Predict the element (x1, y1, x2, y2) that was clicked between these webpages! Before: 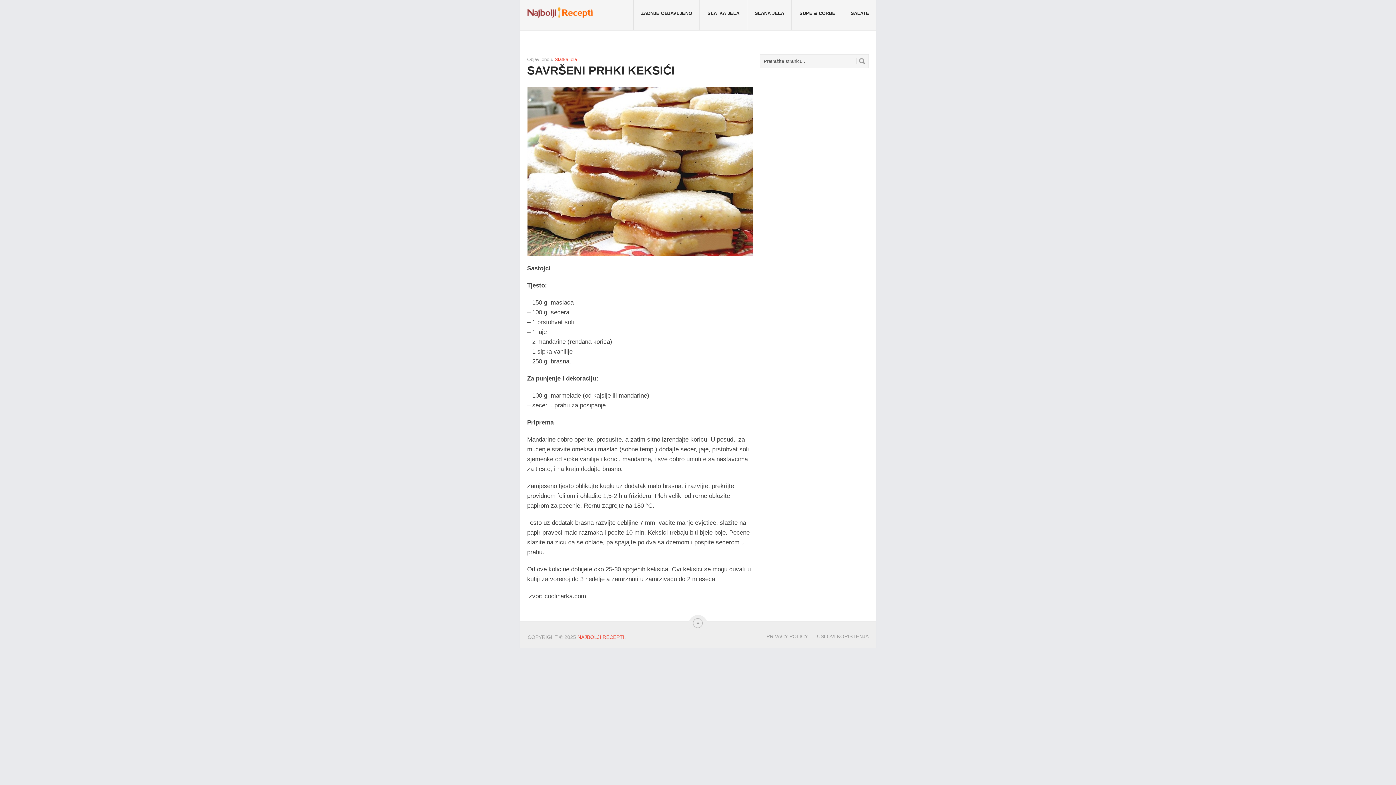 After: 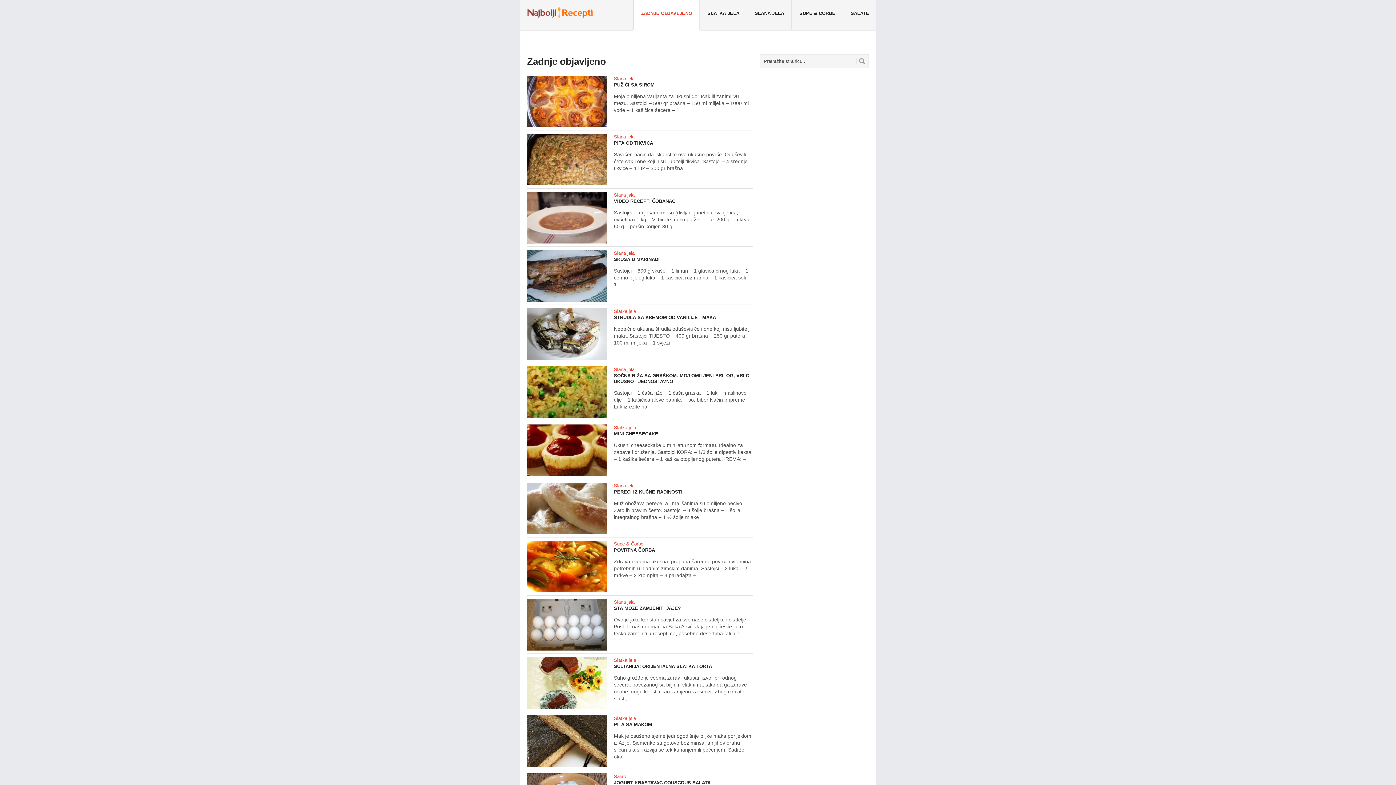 Action: label: ZADNJE OBJAVLJENO
 bbox: (633, 0, 699, 30)